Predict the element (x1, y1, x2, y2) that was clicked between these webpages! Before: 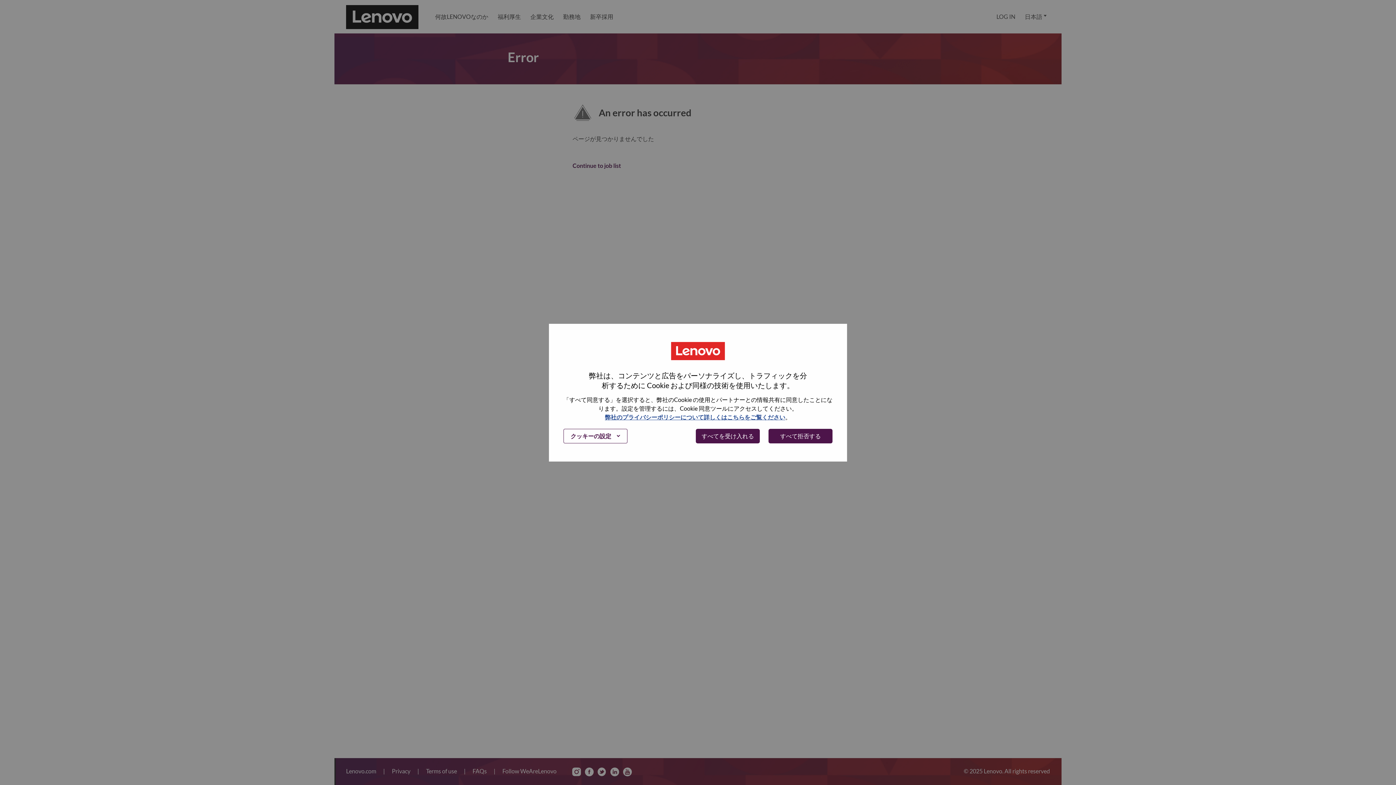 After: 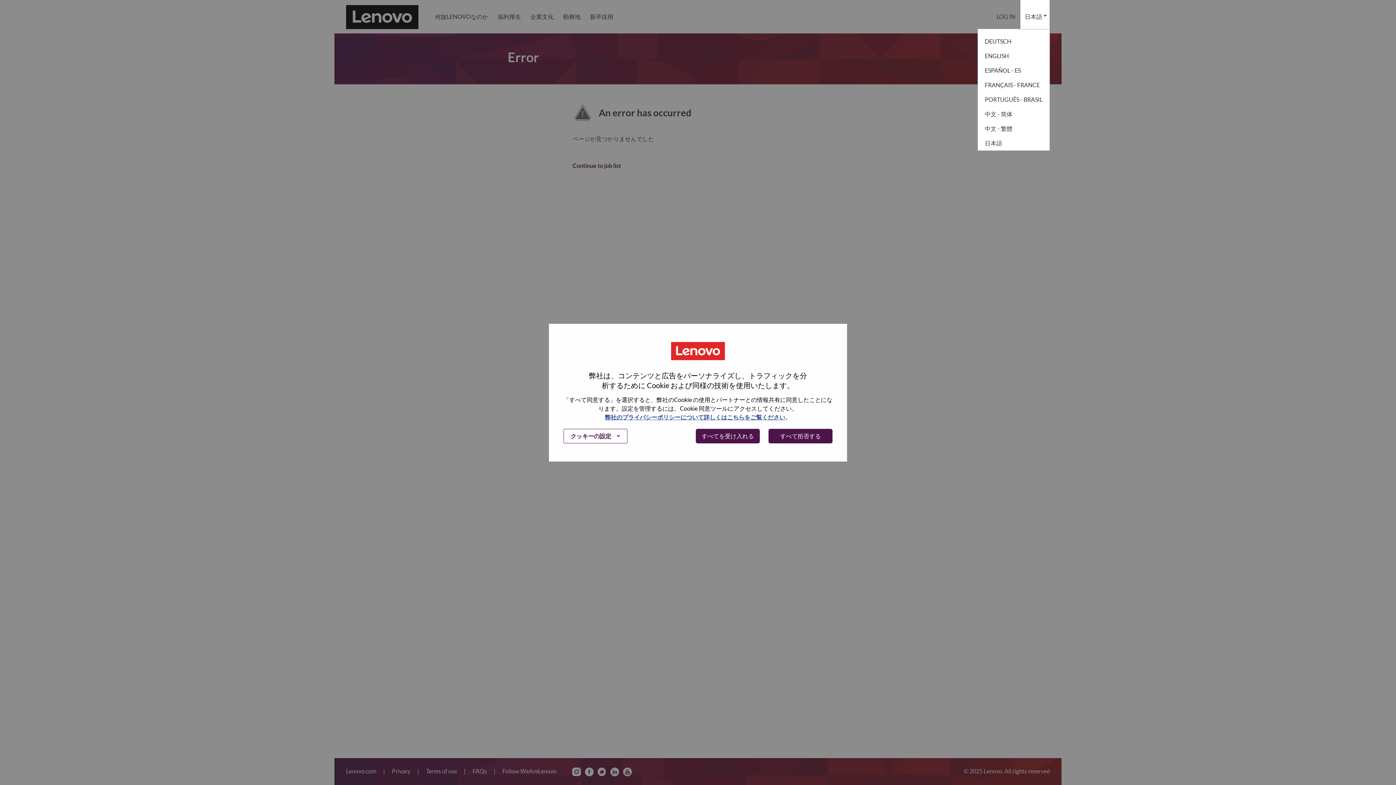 Action: bbox: (1020, 0, 1050, 33) label: 日本語